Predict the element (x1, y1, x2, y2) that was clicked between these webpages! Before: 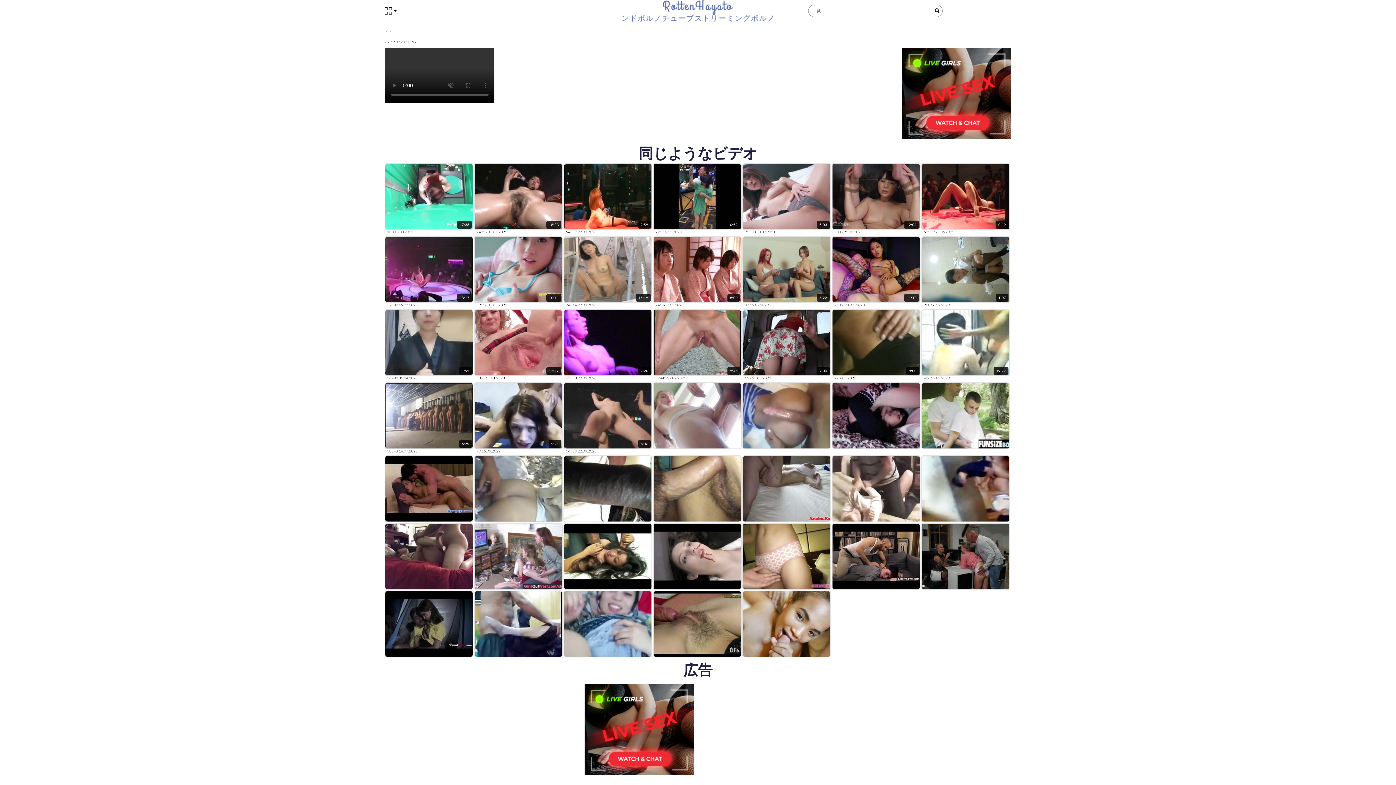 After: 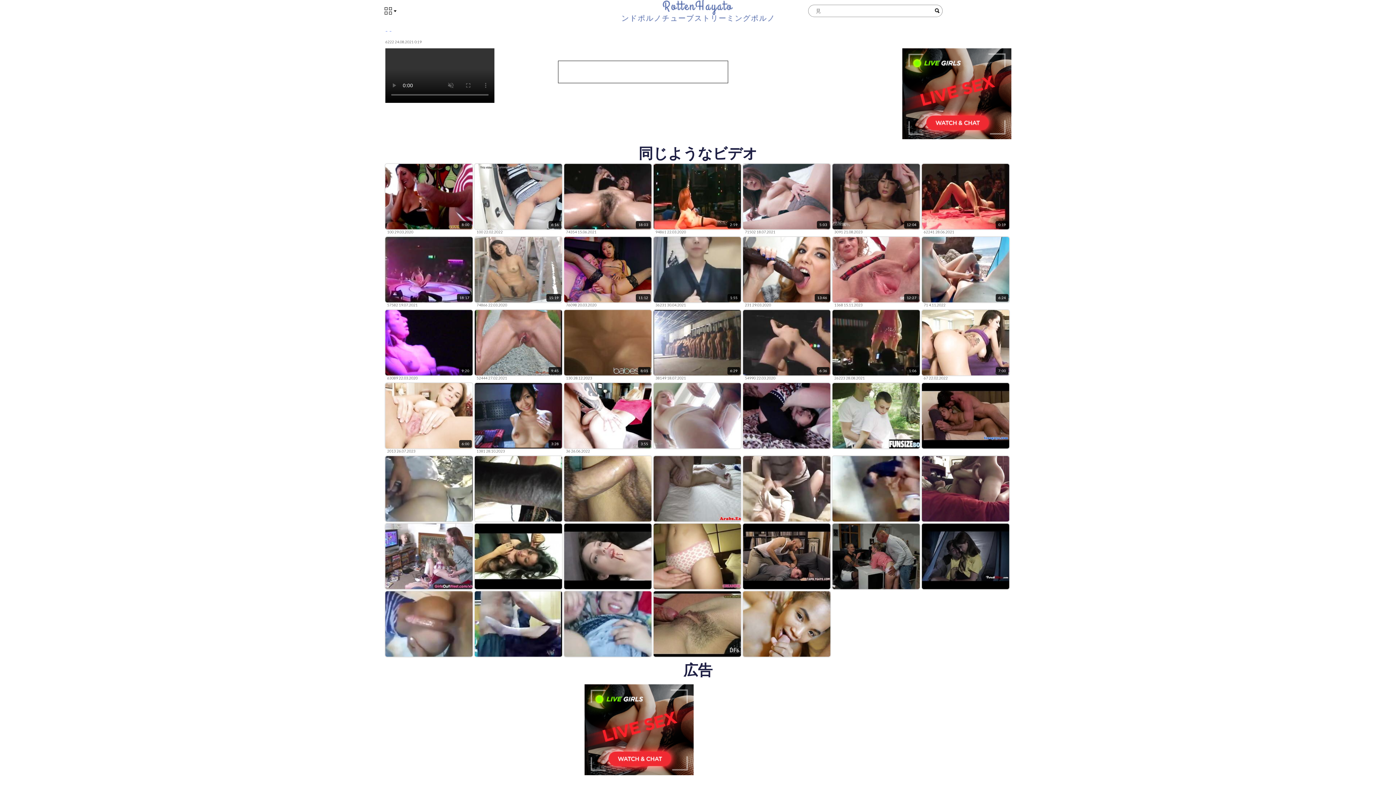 Action: bbox: (922, 164, 1009, 234) label: 0:19
62239 28.06.2021